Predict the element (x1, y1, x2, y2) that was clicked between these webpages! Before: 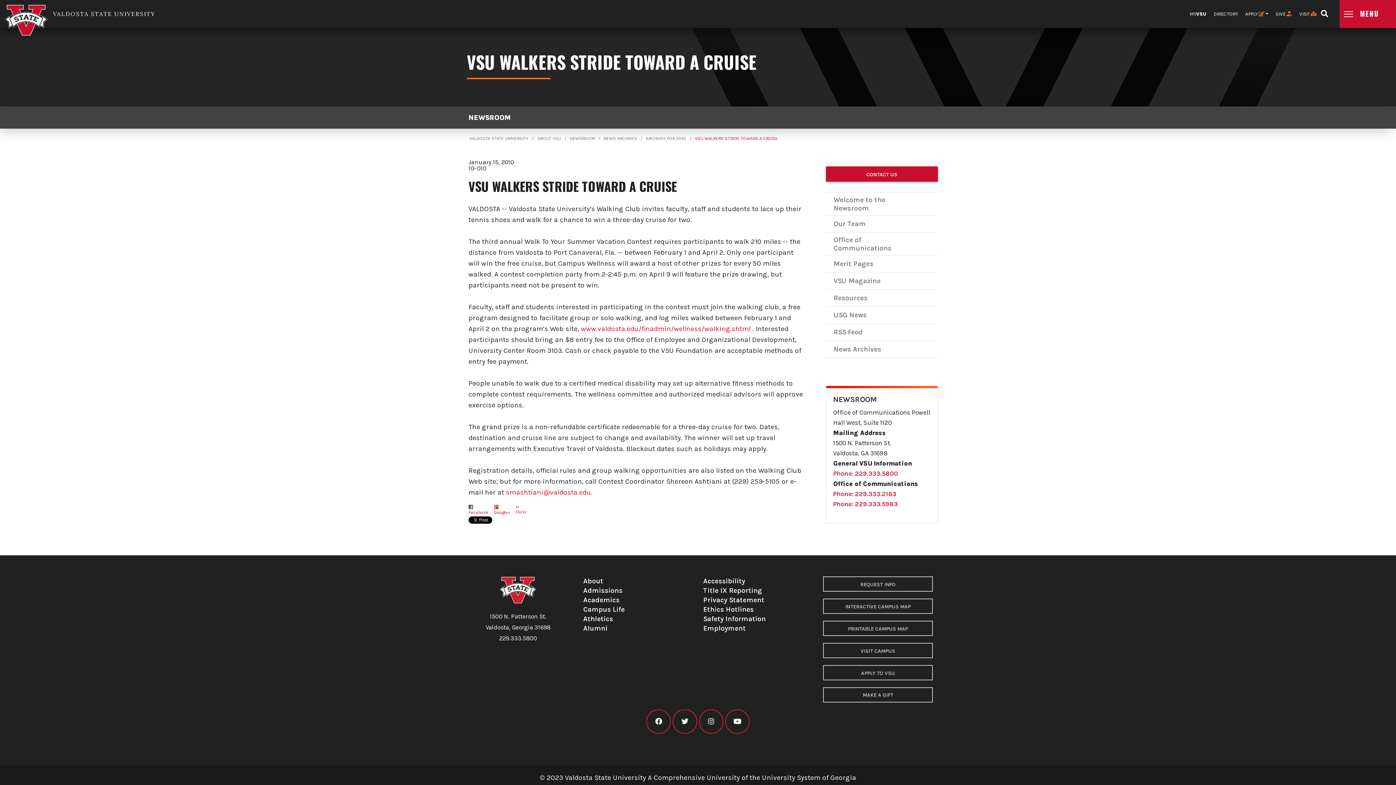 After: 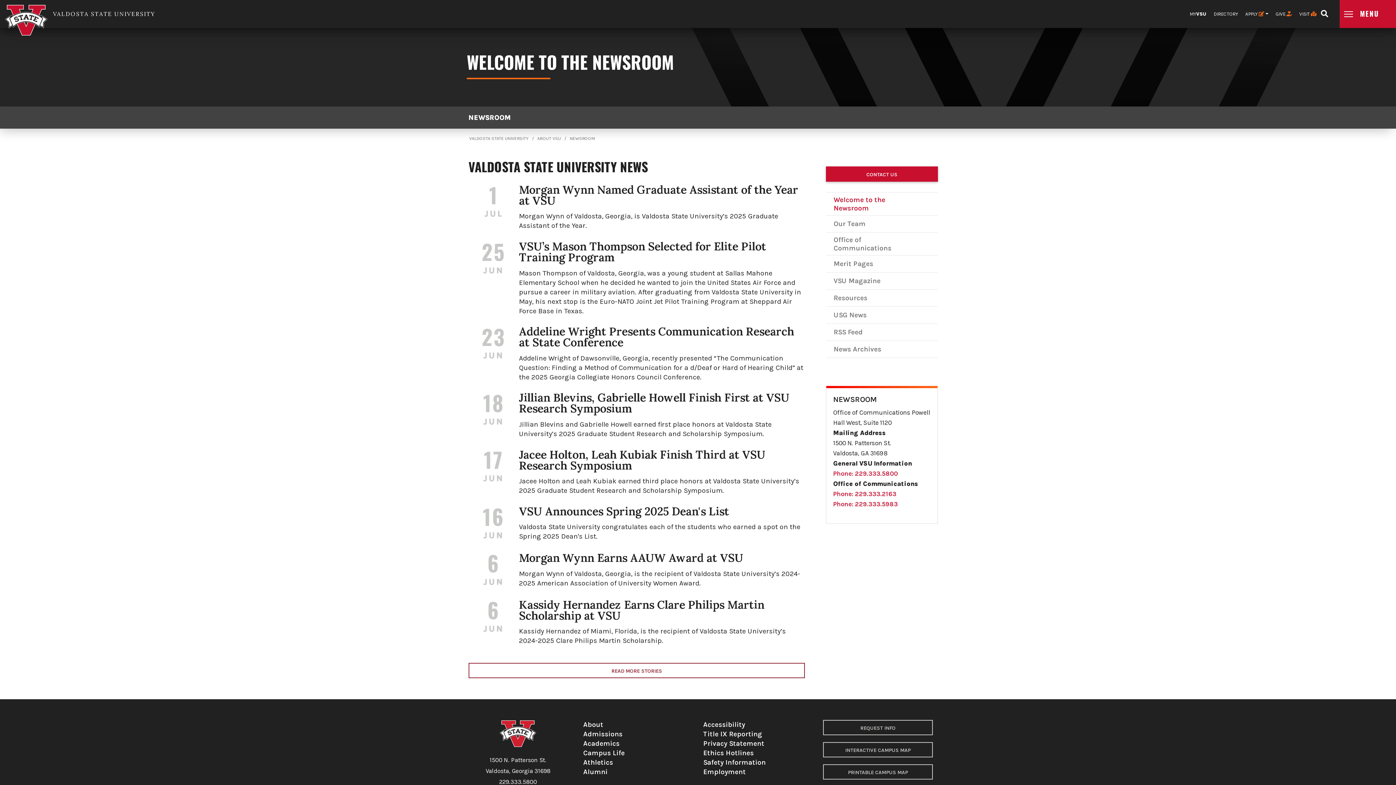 Action: bbox: (468, 106, 511, 128) label: NEWSROOM